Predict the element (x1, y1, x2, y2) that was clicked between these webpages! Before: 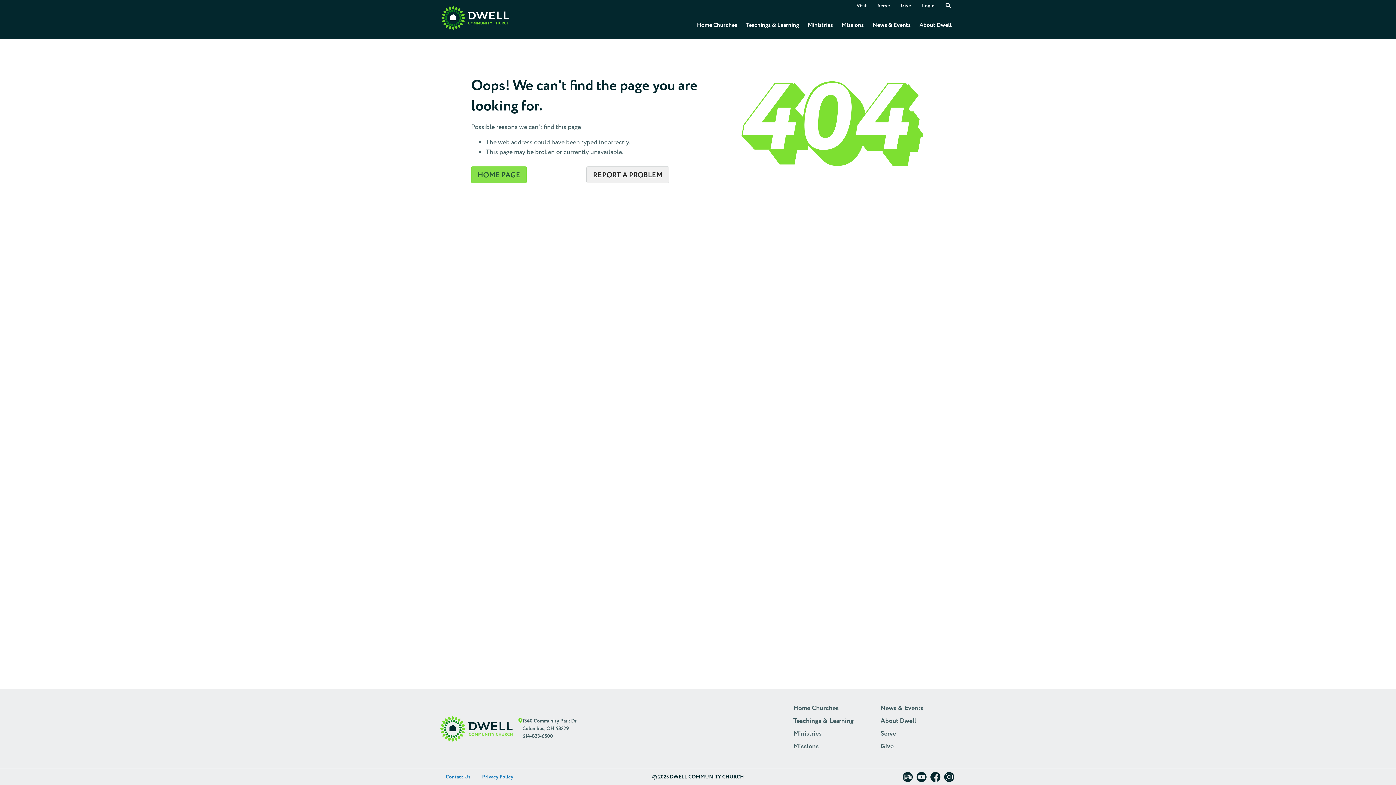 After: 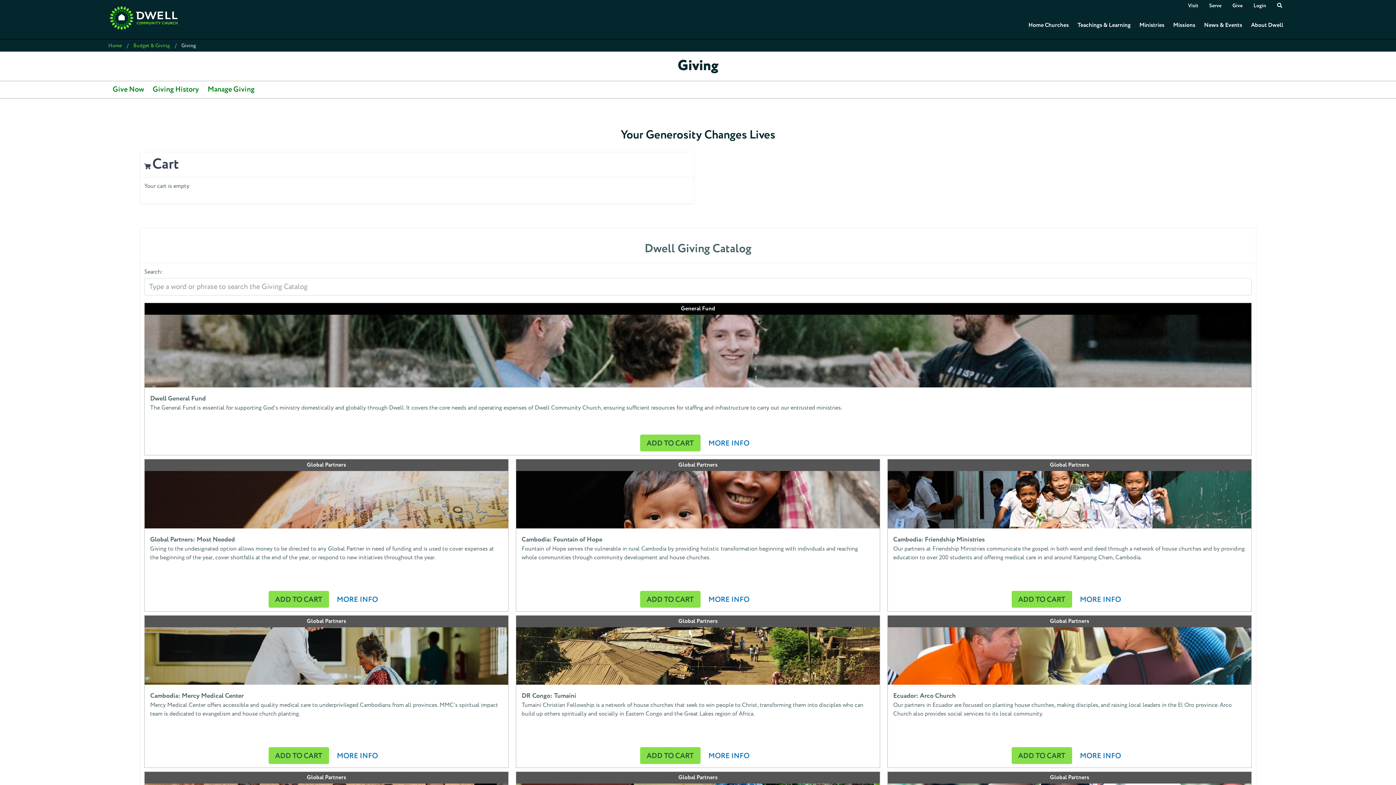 Action: label: Give bbox: (895, 2, 916, 9)